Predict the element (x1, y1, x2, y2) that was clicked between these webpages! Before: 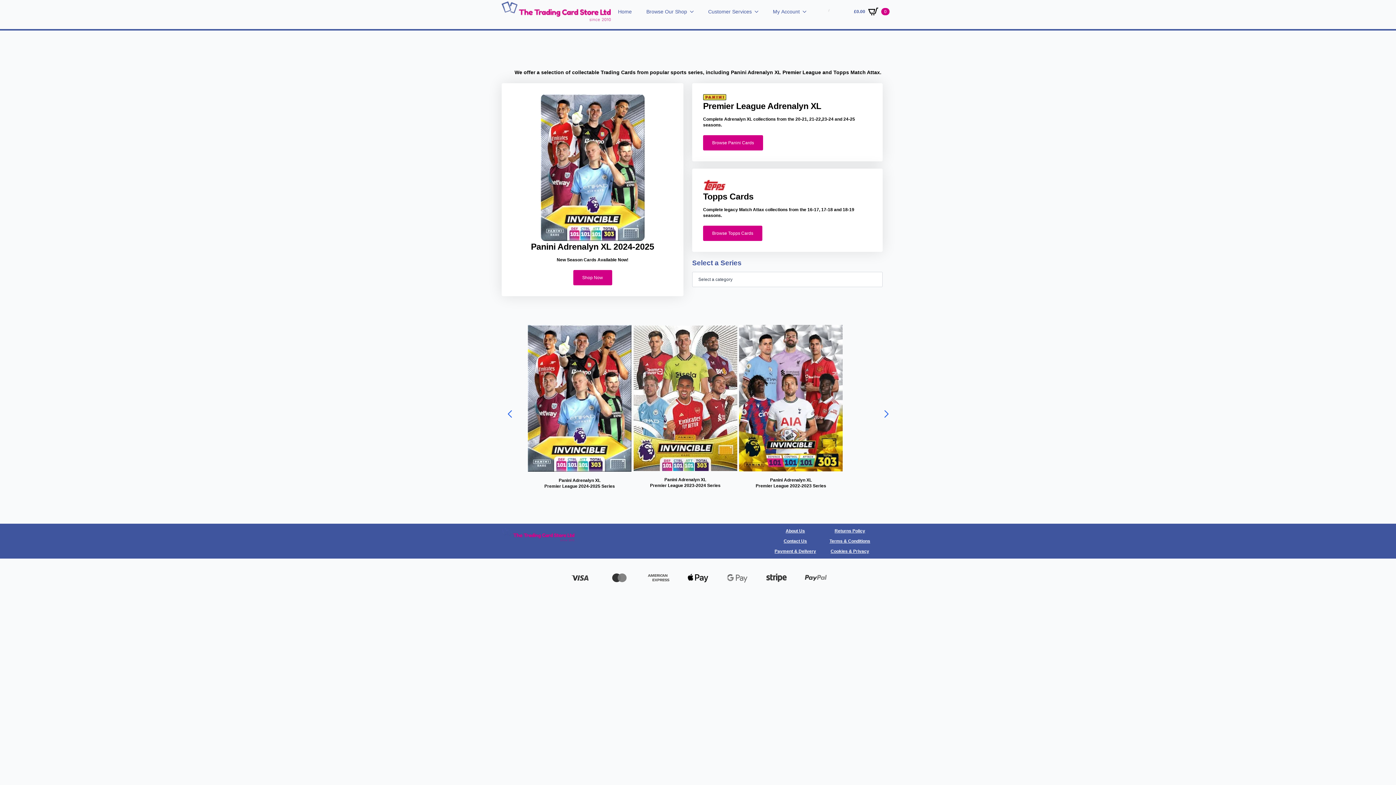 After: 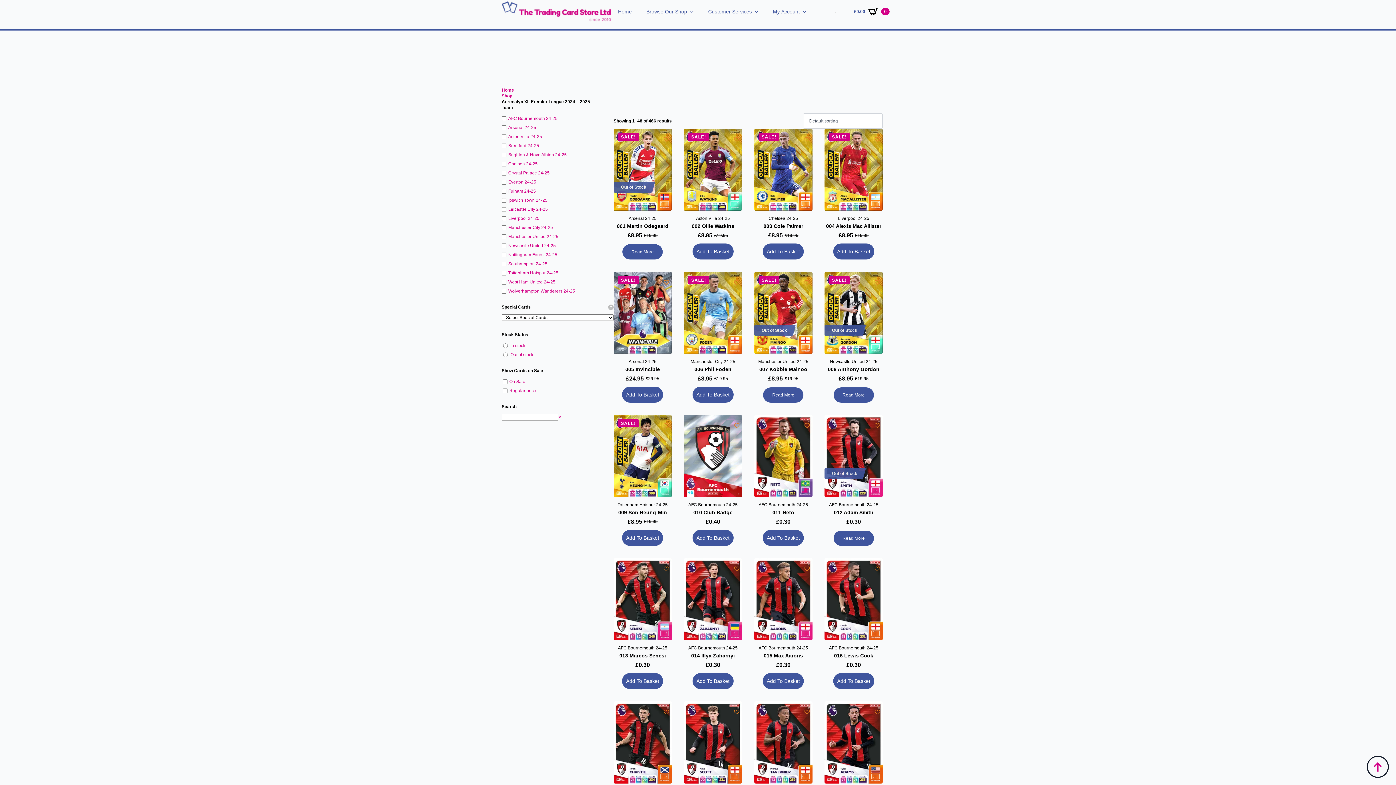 Action: bbox: (528, 325, 631, 472)